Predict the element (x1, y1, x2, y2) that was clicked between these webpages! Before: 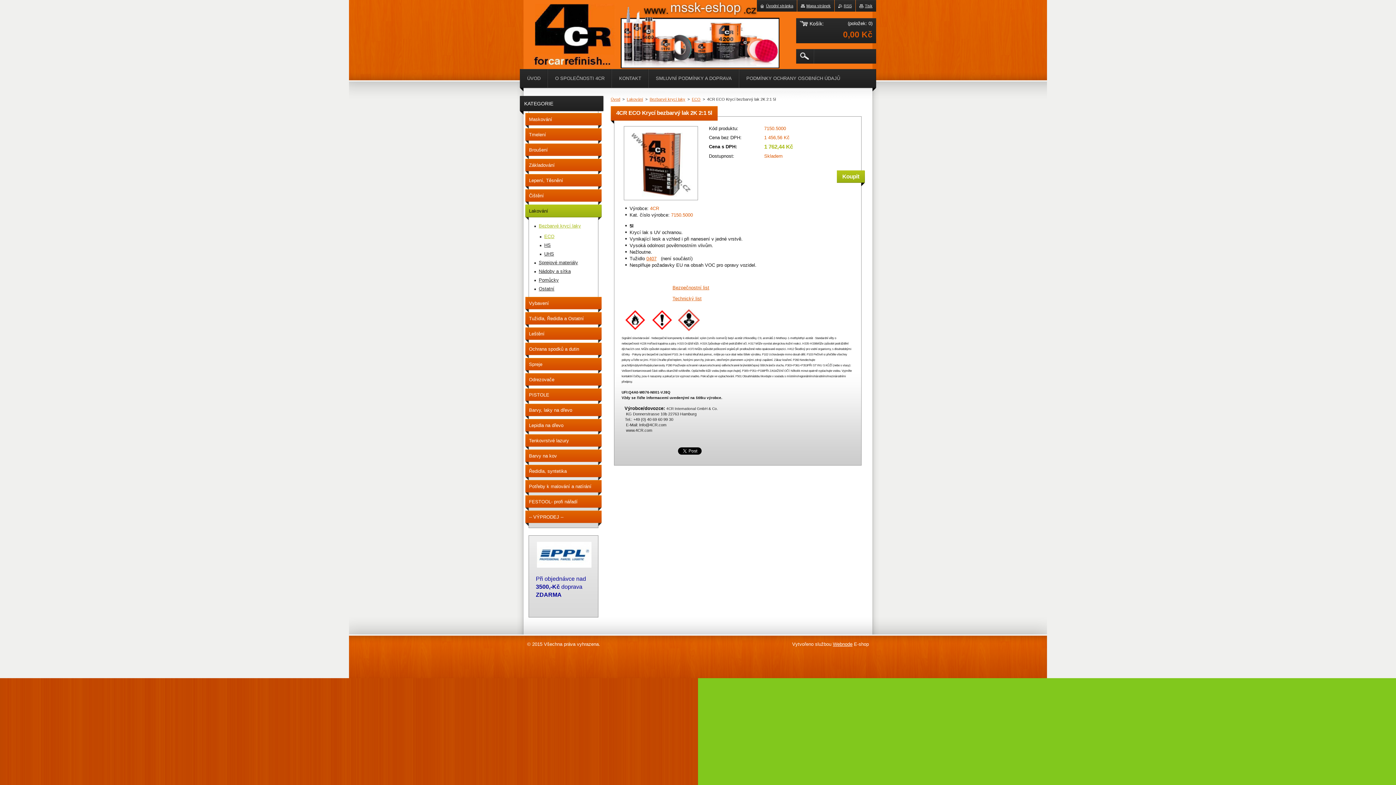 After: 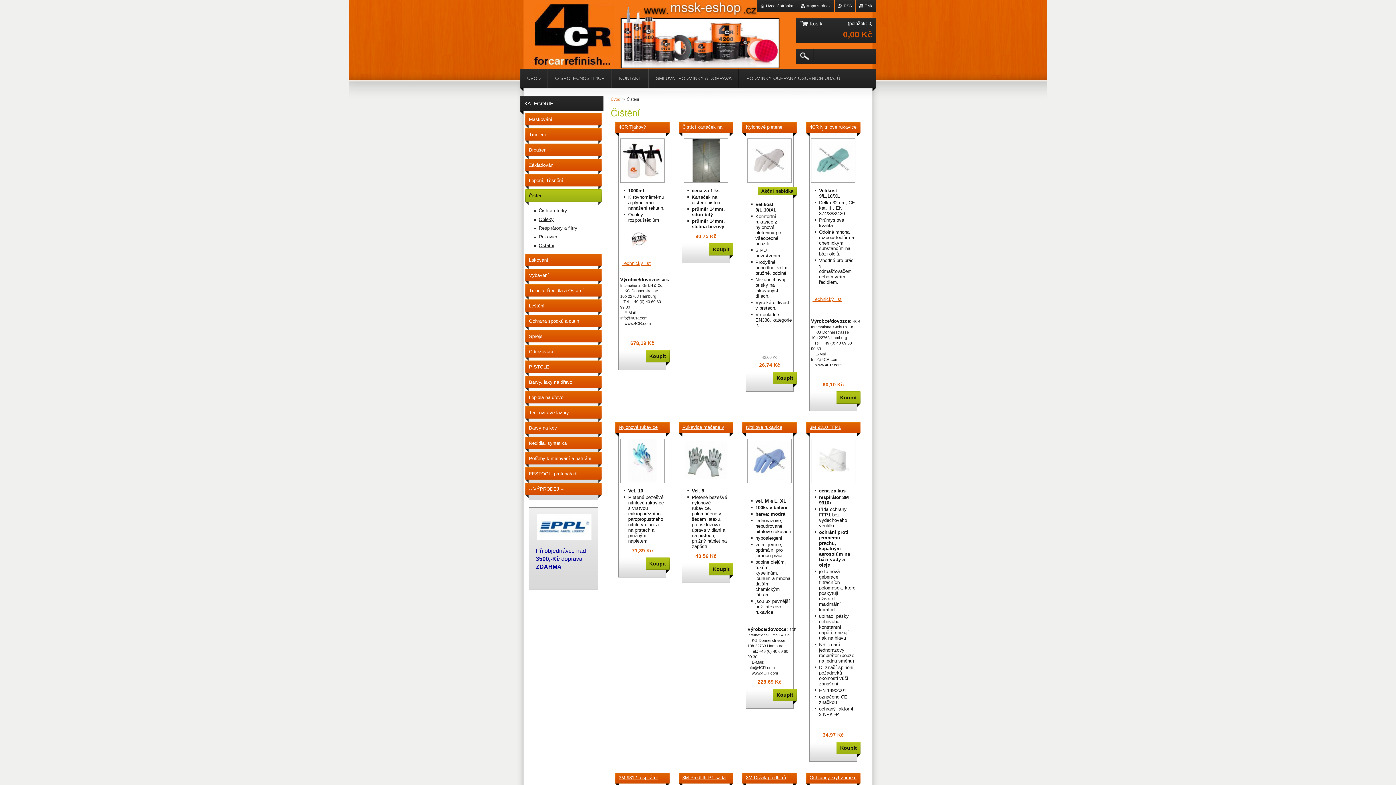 Action: bbox: (525, 189, 601, 204) label: Čištění